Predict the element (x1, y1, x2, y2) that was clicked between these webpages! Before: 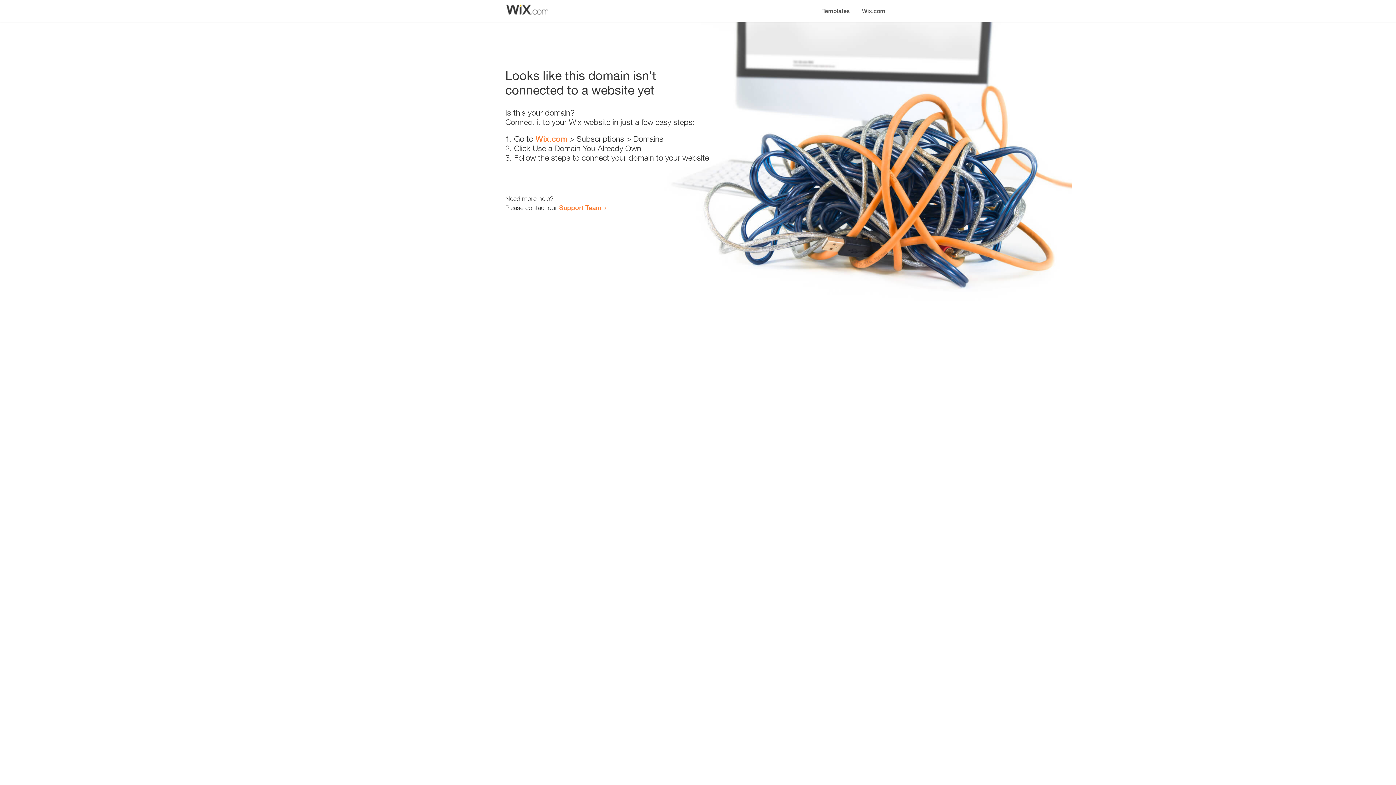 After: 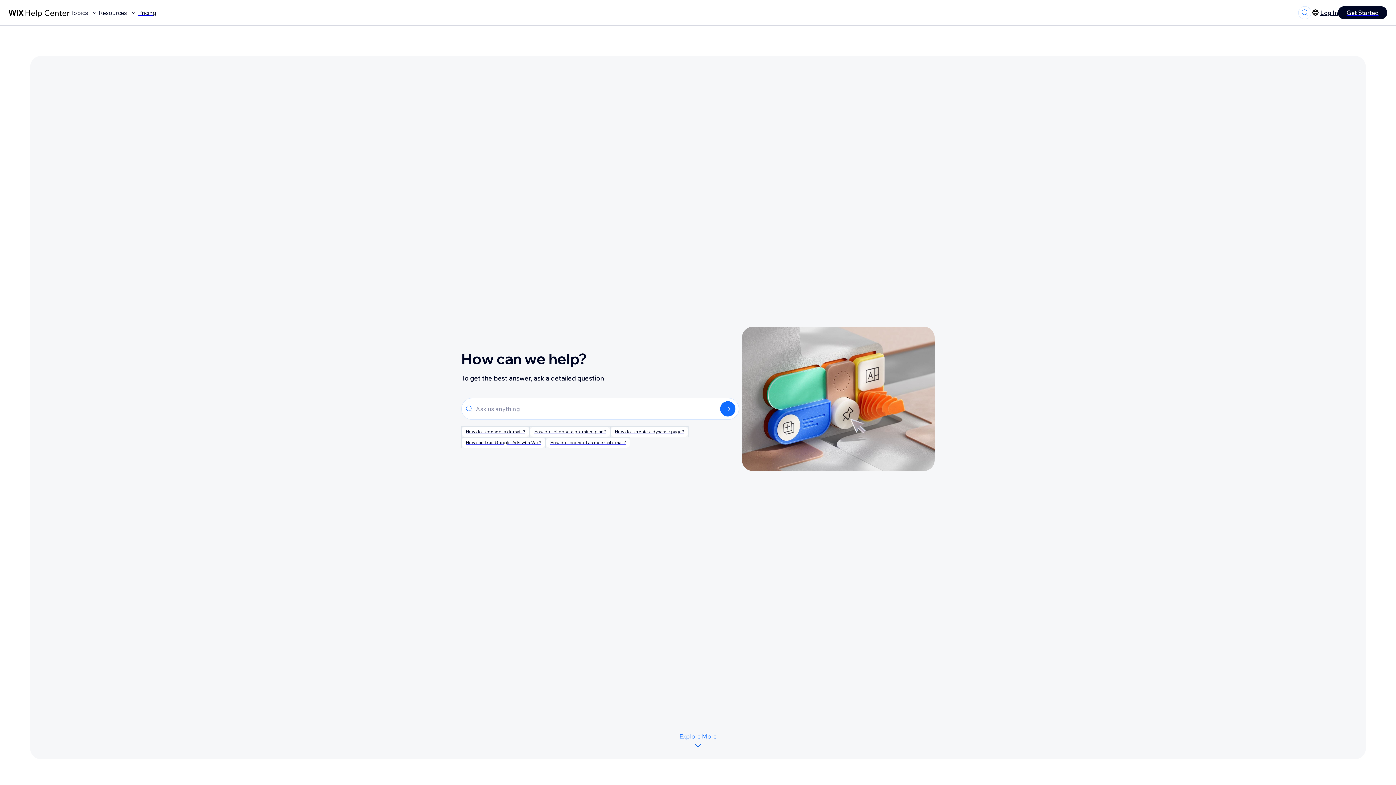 Action: bbox: (559, 203, 601, 211) label: Support Team